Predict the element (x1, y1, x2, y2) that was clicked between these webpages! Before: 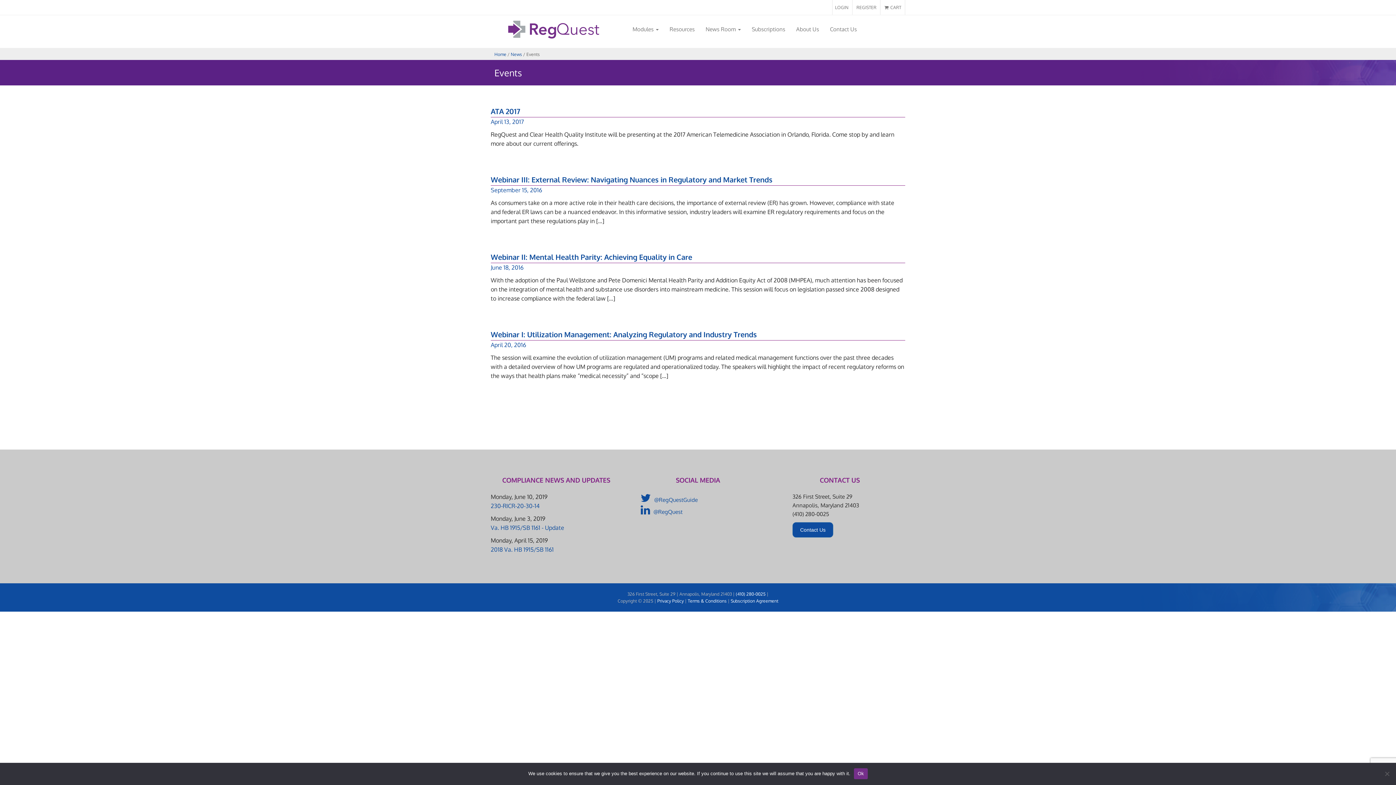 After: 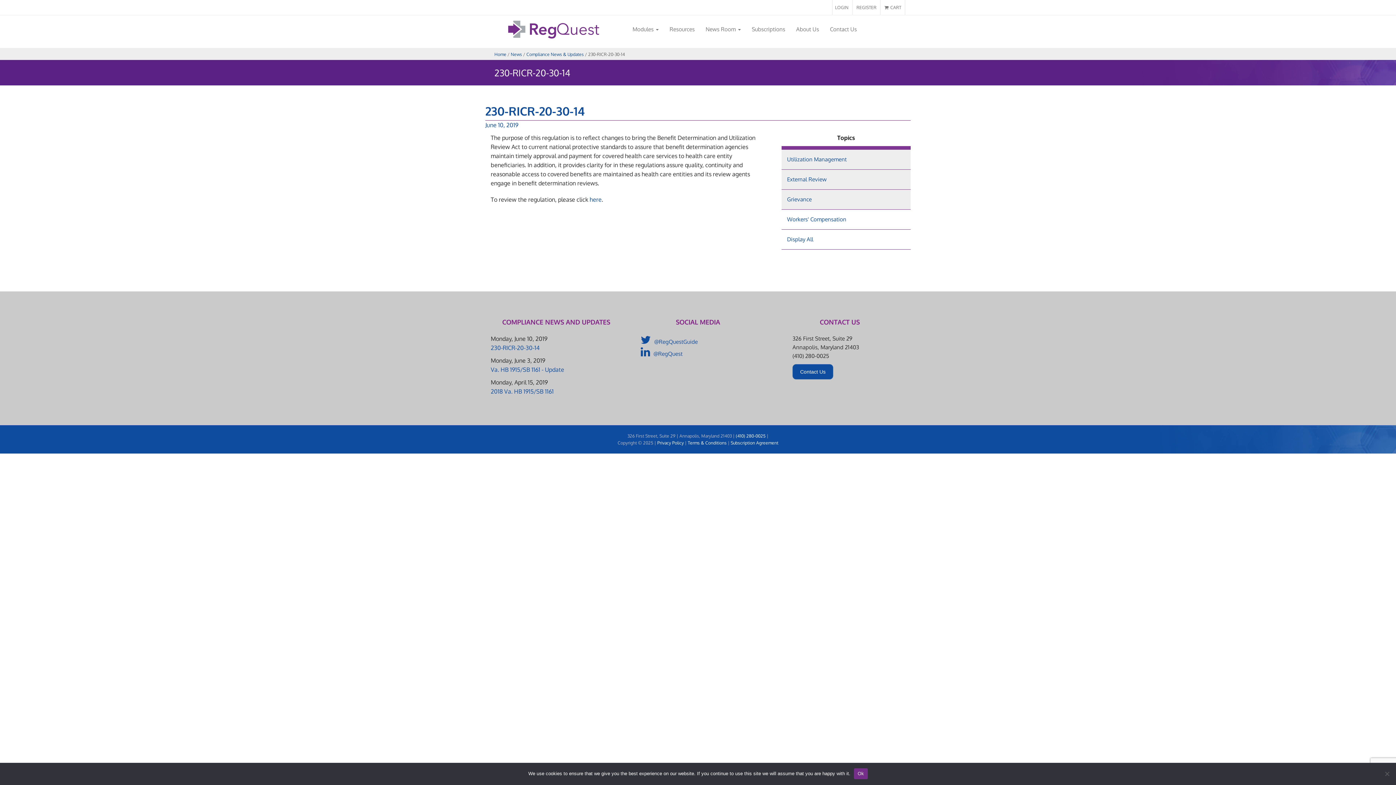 Action: bbox: (490, 502, 539, 509) label: 230-RICR-20-30-14